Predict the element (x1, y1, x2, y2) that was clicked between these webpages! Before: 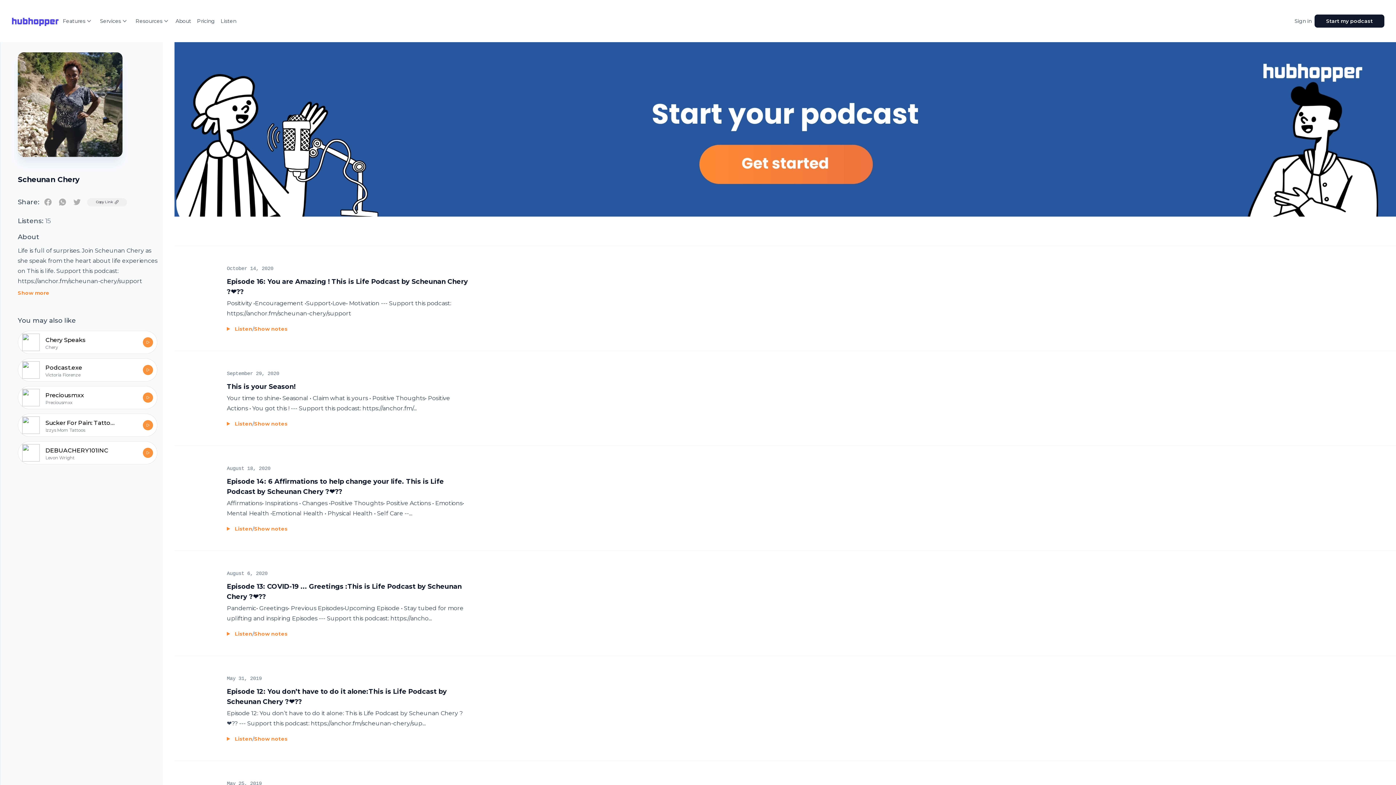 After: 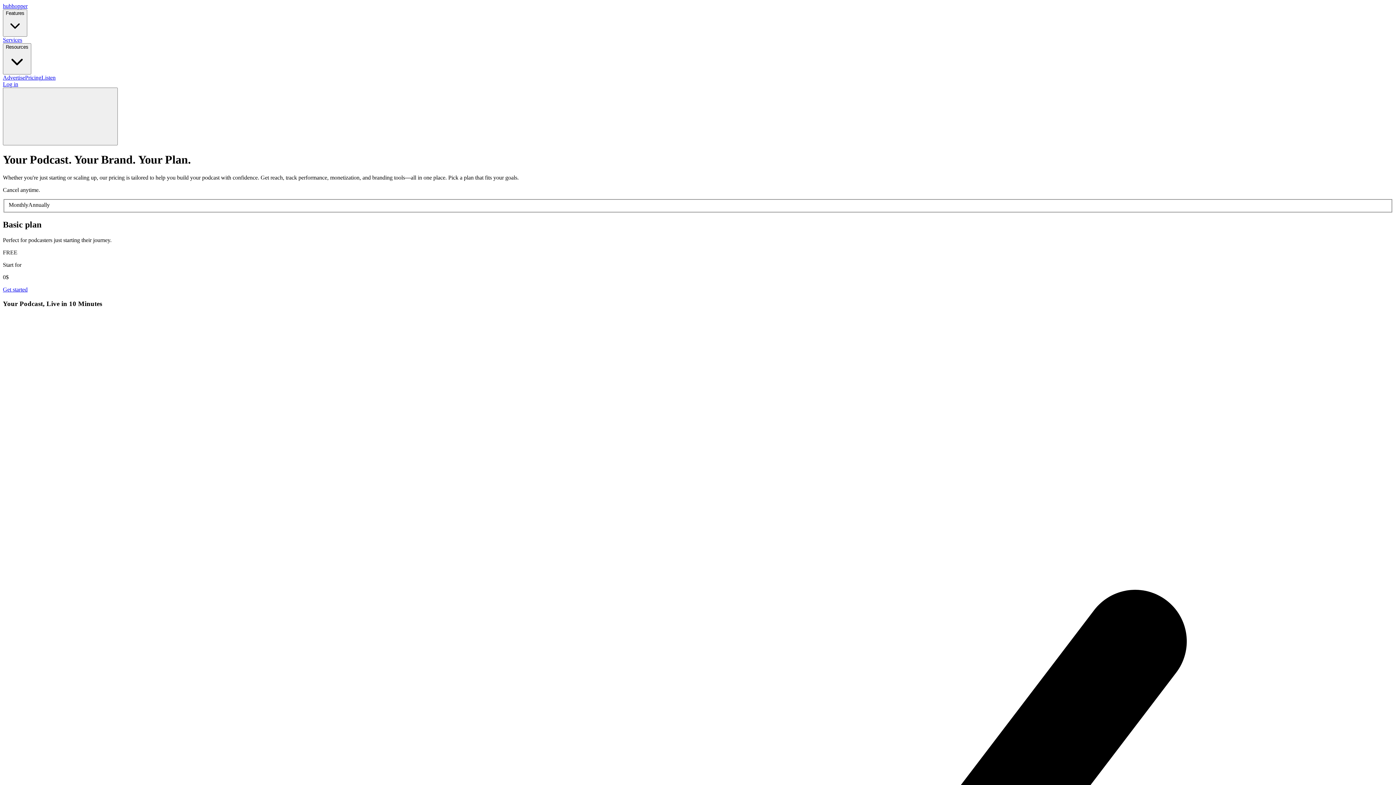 Action: label: Pricing bbox: (194, 14, 217, 27)